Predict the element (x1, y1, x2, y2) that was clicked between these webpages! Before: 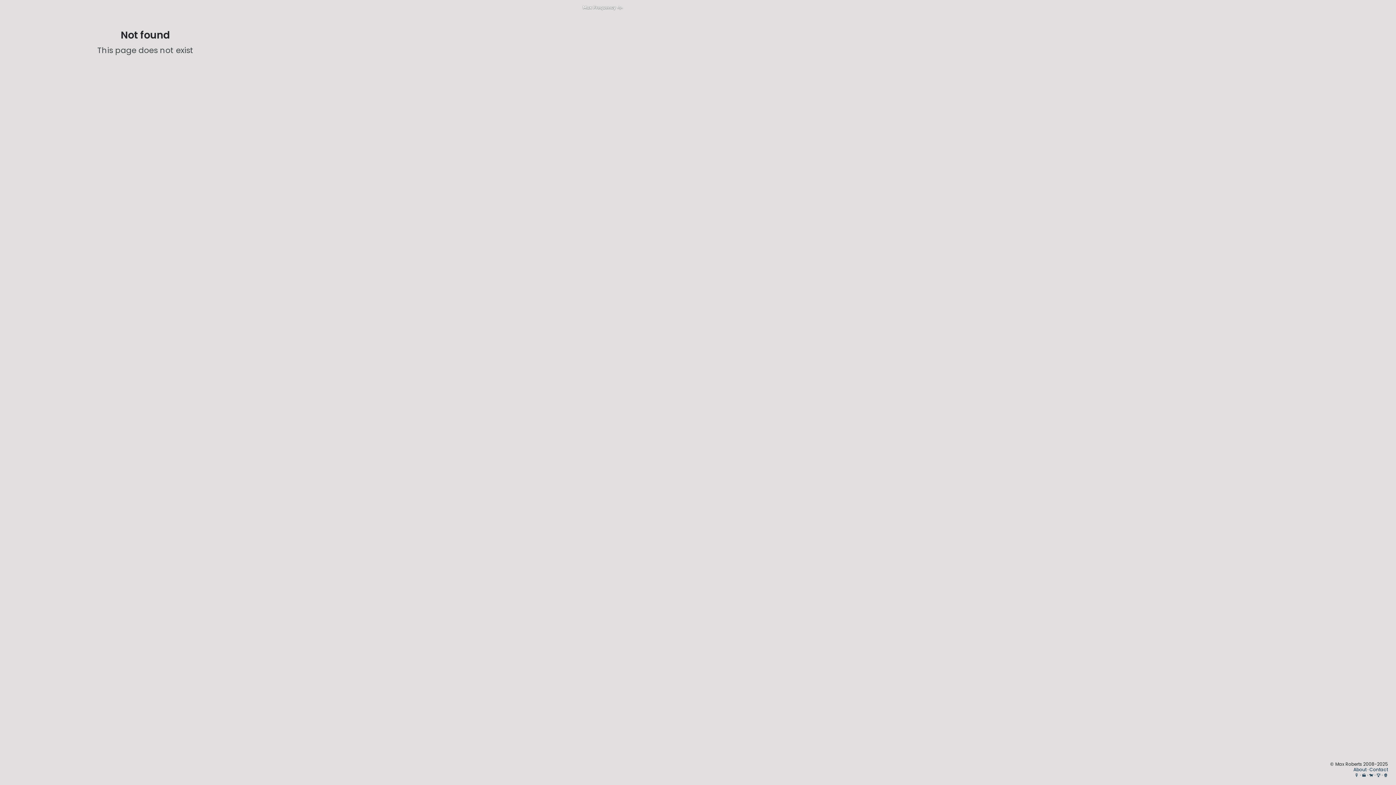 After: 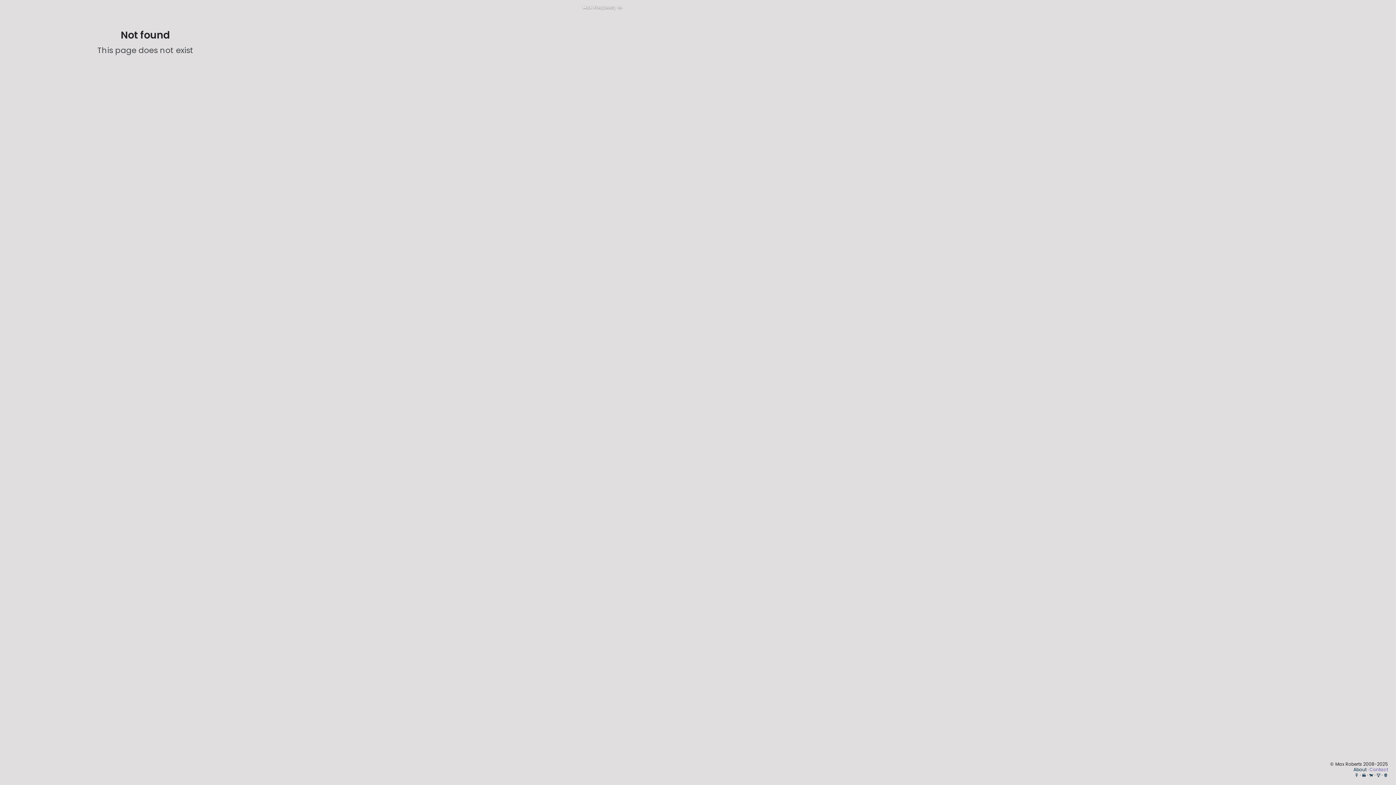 Action: bbox: (1369, 766, 1388, 773) label: Contact